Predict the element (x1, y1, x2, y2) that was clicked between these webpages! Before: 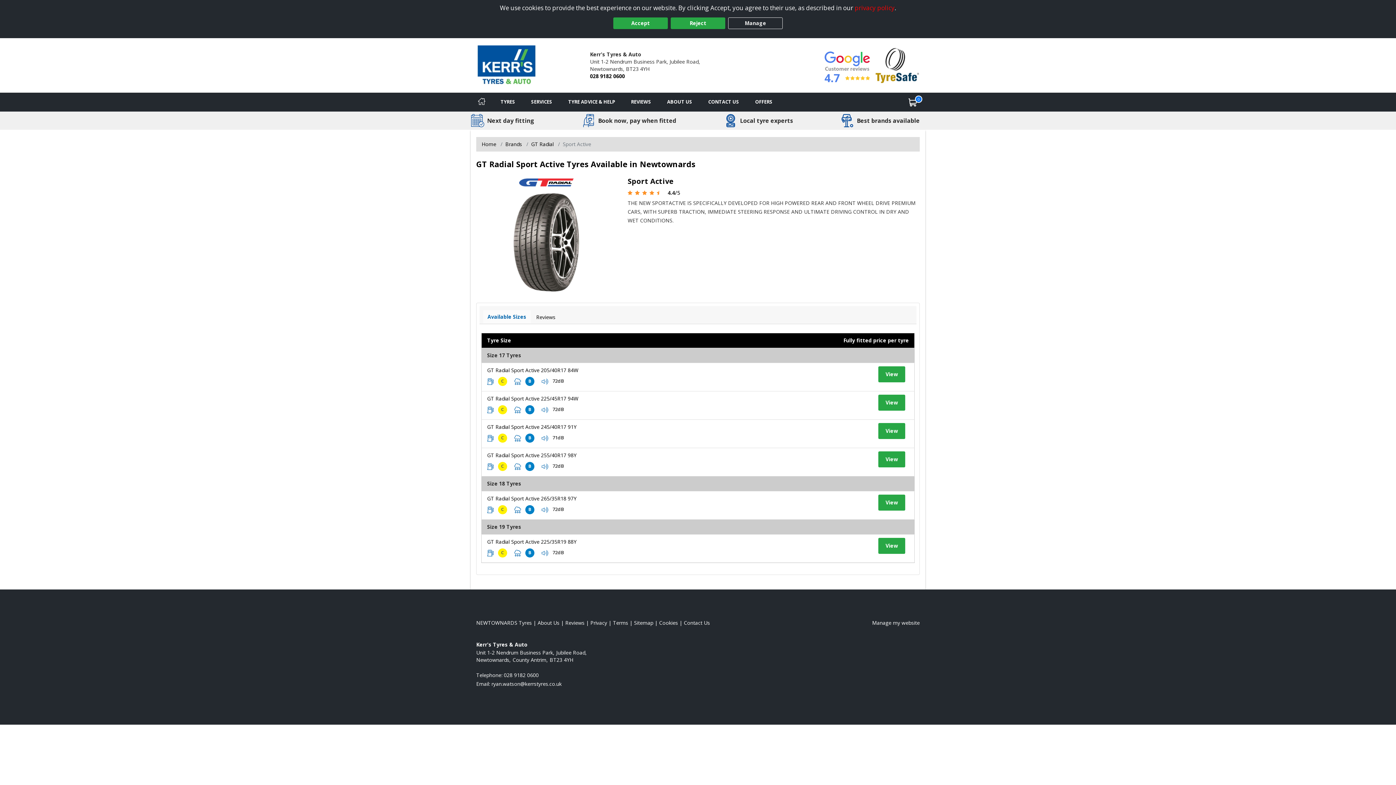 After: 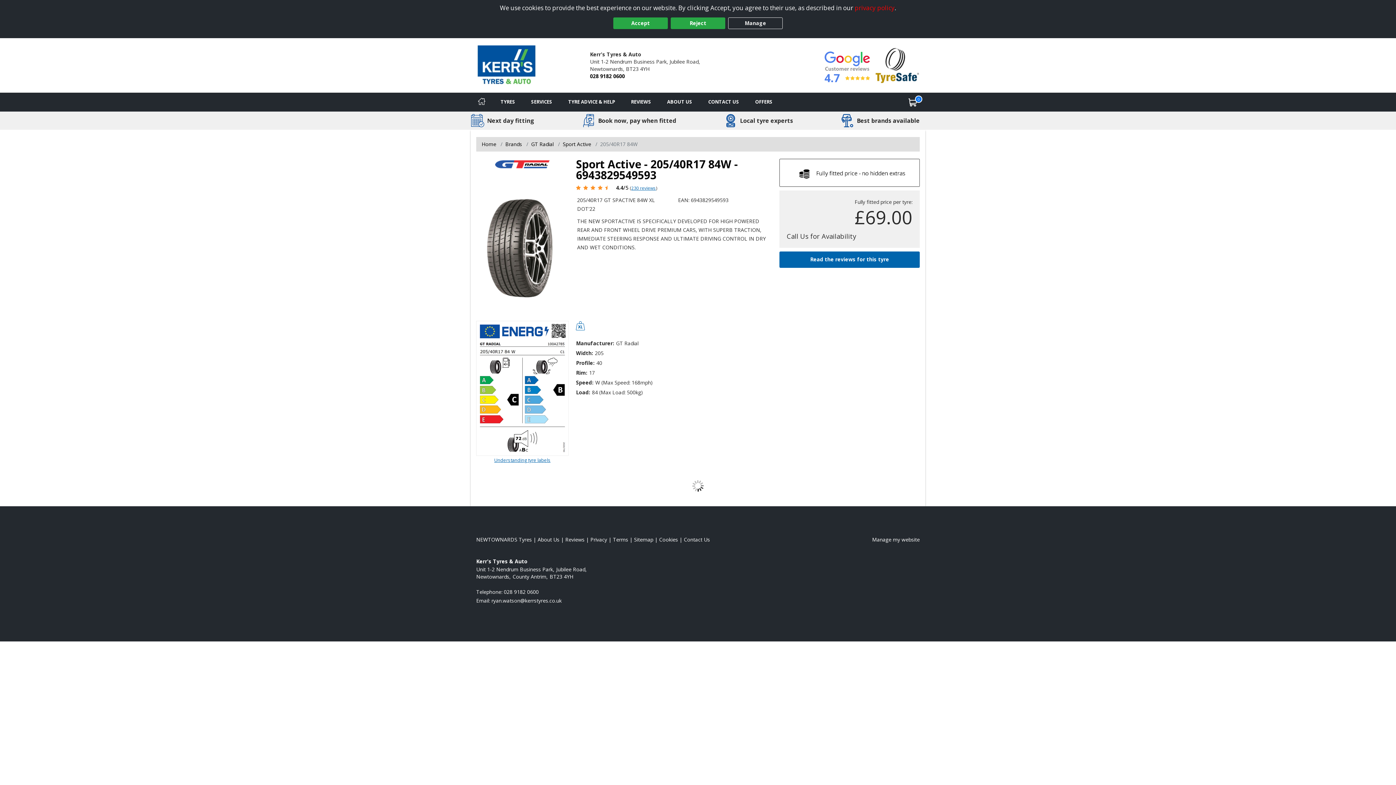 Action: bbox: (878, 366, 905, 382) label: View tyre details